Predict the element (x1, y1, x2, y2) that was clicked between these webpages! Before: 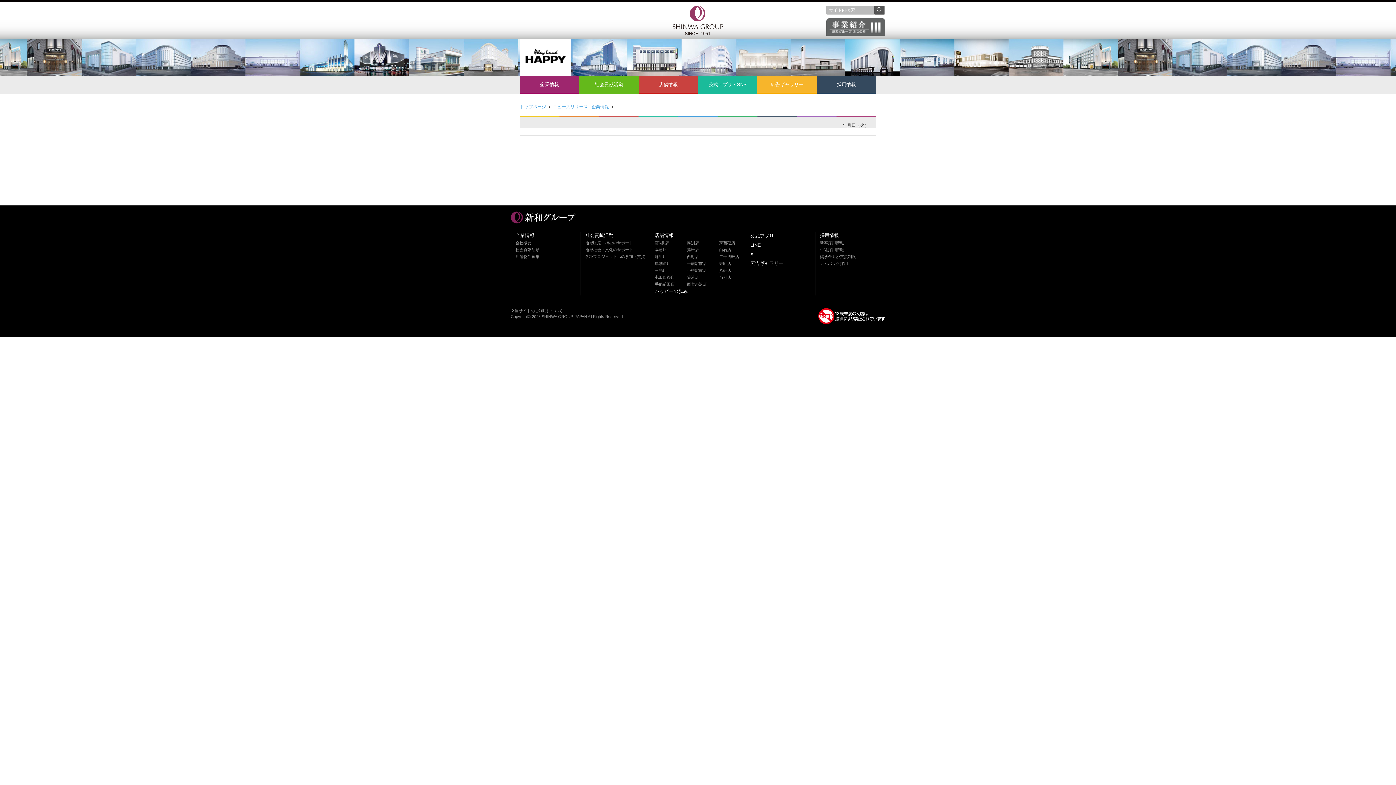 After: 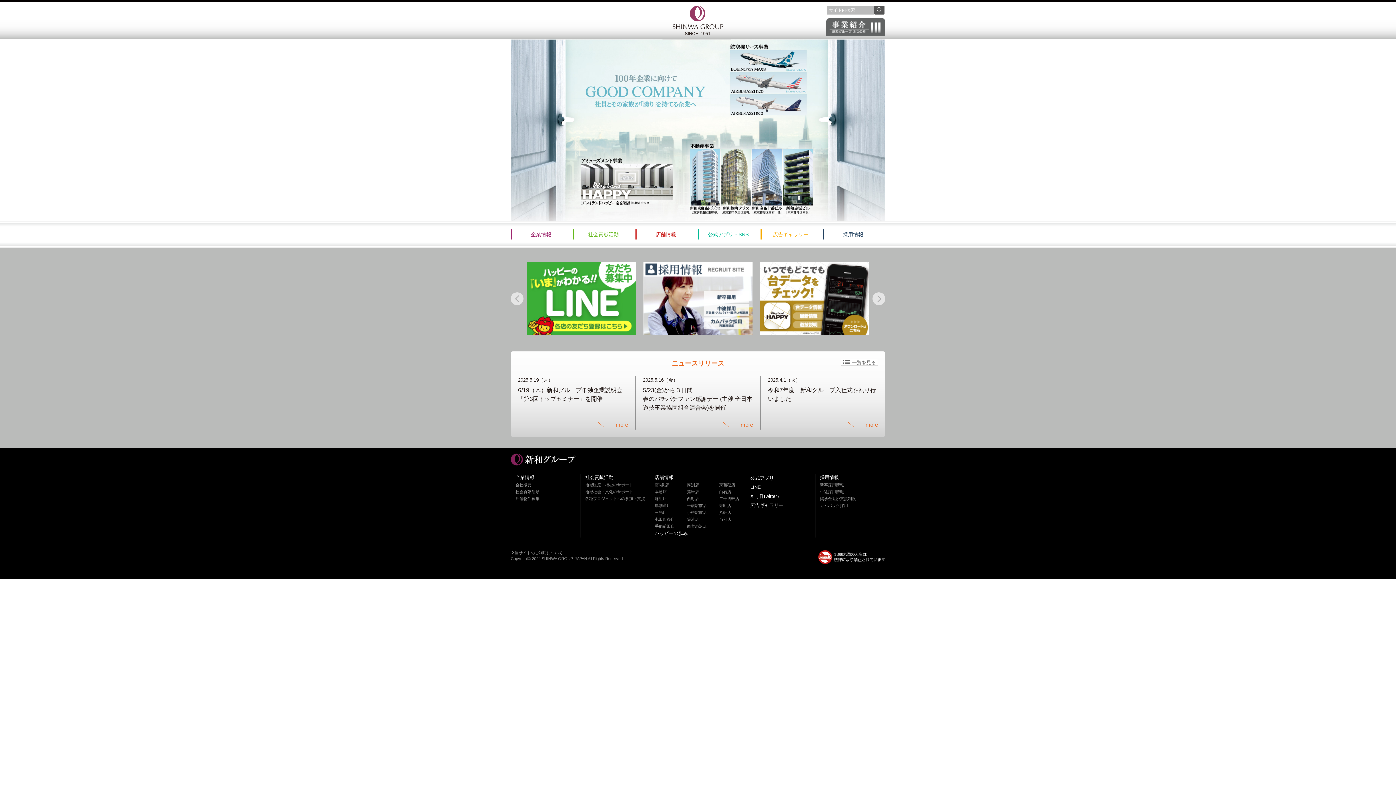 Action: label: トップページ bbox: (520, 104, 546, 109)